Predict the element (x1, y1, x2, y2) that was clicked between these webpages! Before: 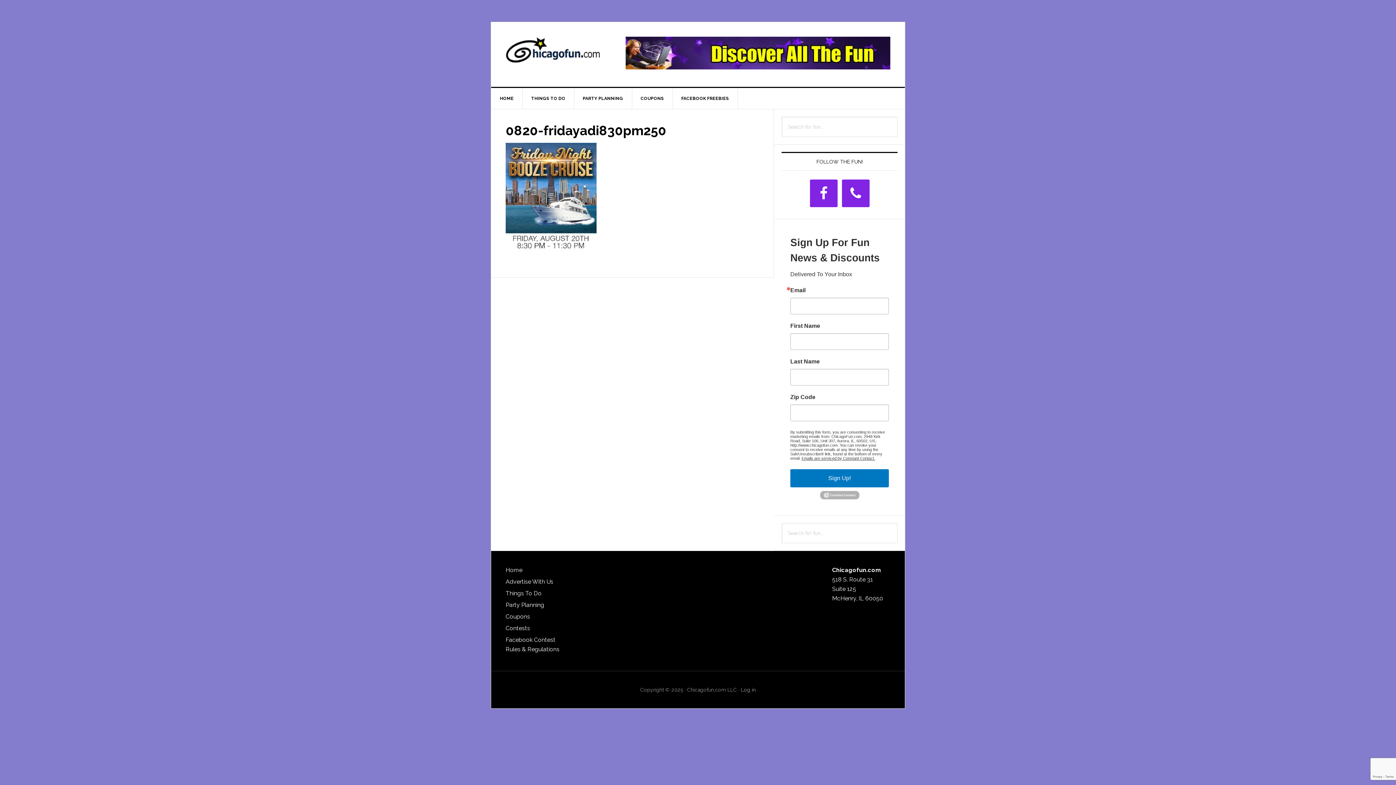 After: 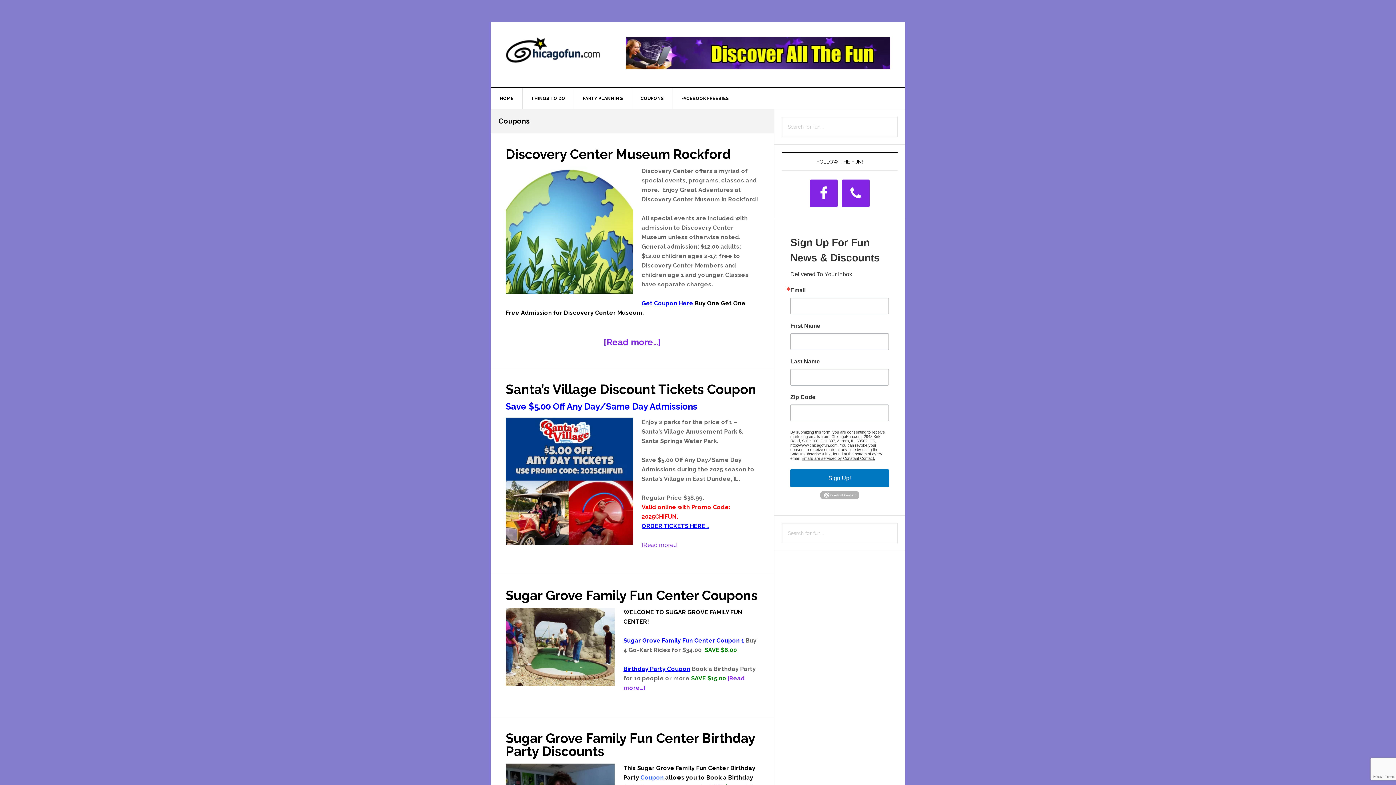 Action: label: Coupons bbox: (505, 613, 530, 620)